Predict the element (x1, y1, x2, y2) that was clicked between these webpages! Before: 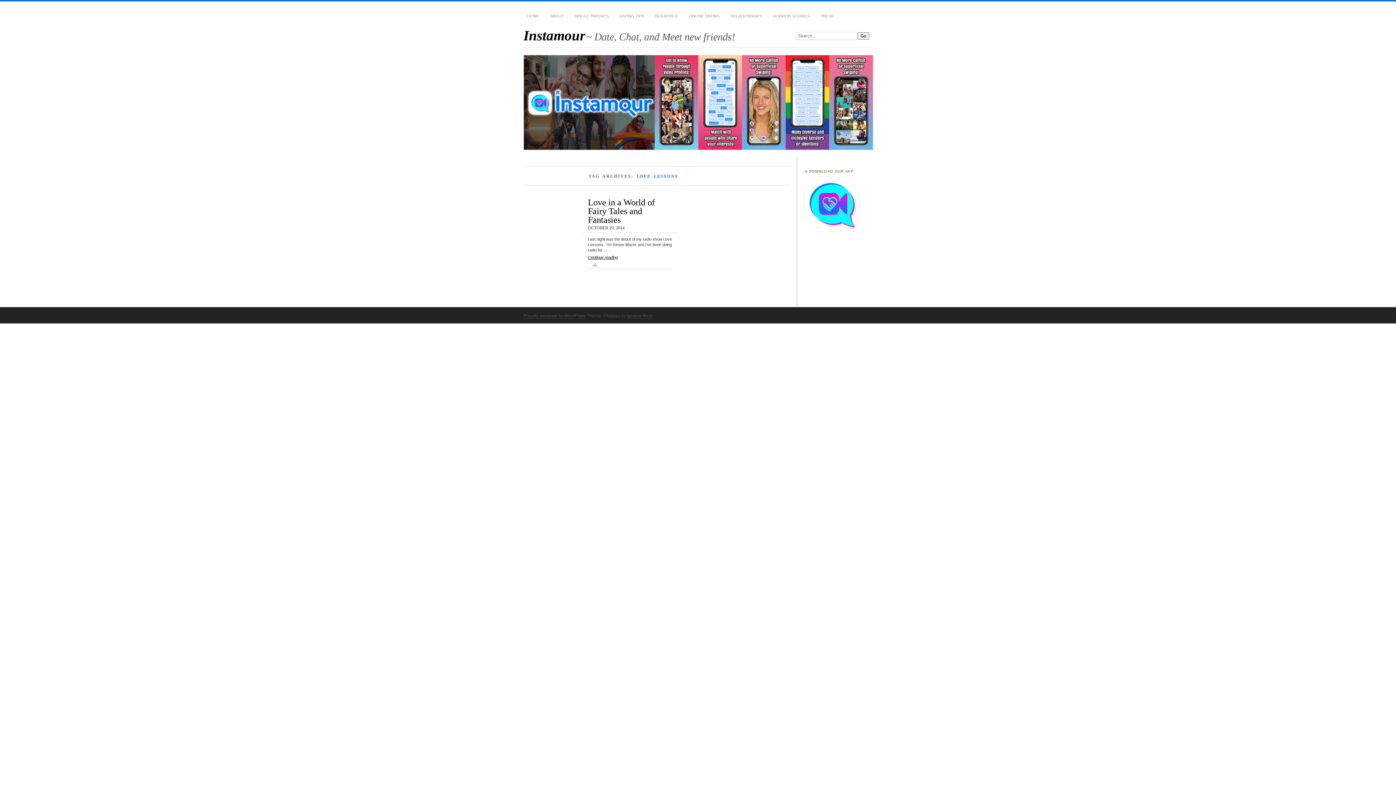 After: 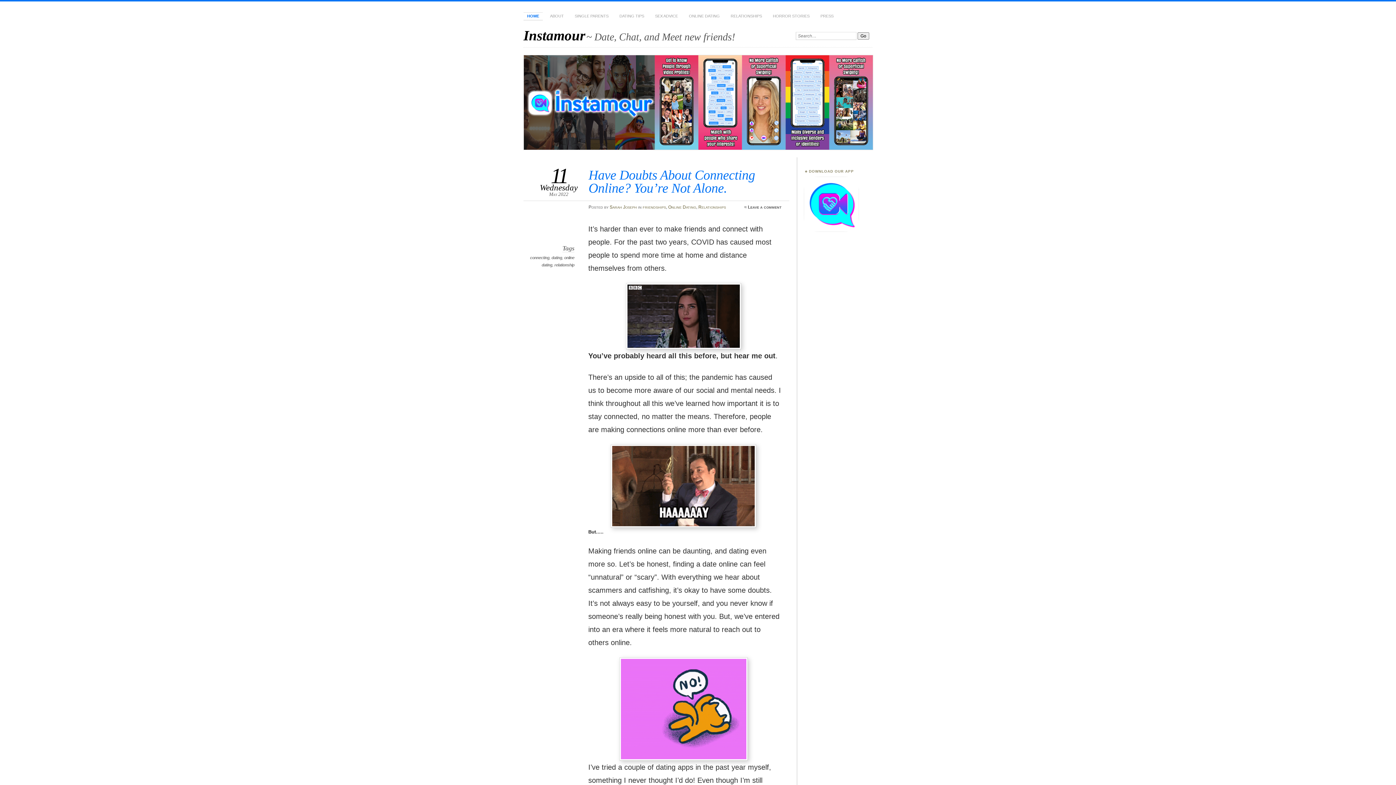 Action: label: Instamour bbox: (523, 27, 585, 43)